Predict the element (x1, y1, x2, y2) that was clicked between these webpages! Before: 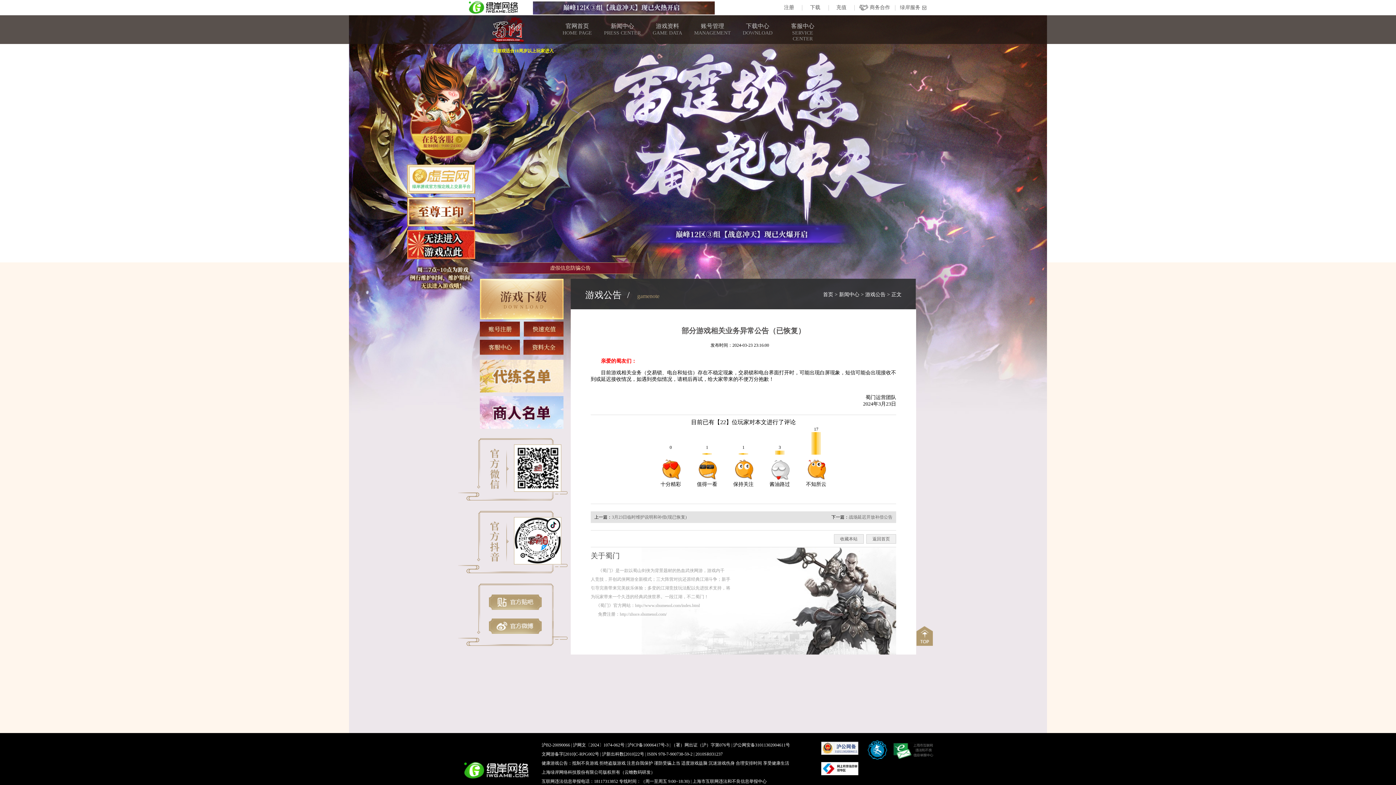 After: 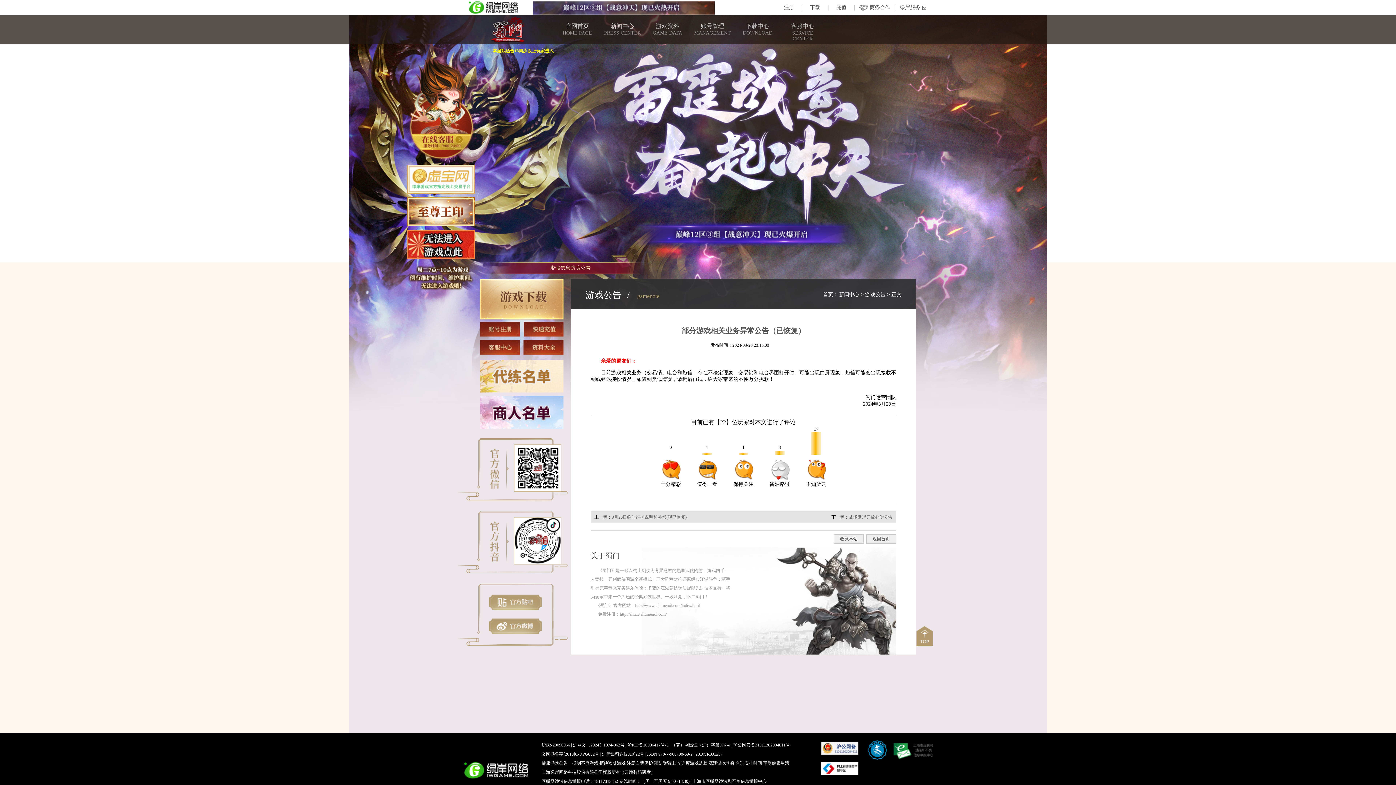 Action: bbox: (407, 54, 475, 161)